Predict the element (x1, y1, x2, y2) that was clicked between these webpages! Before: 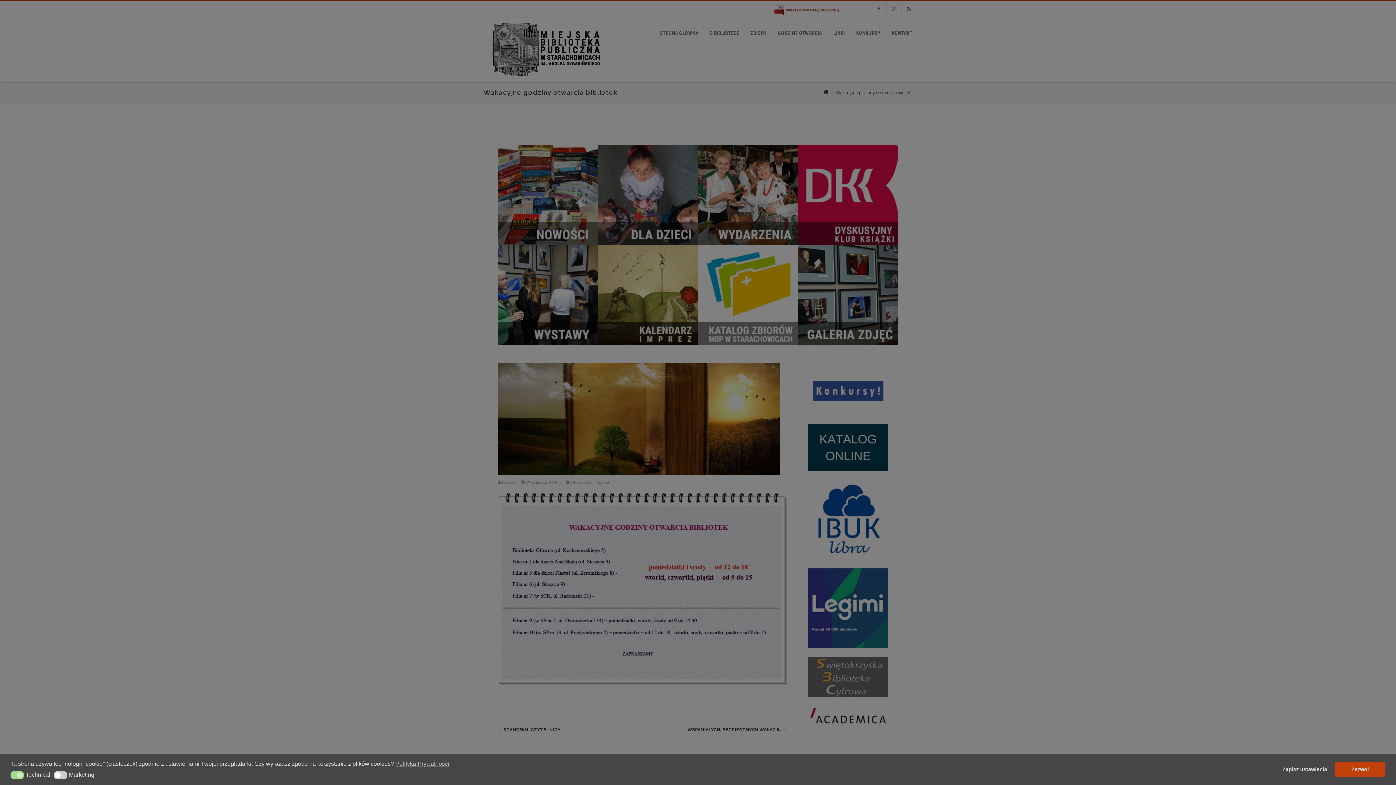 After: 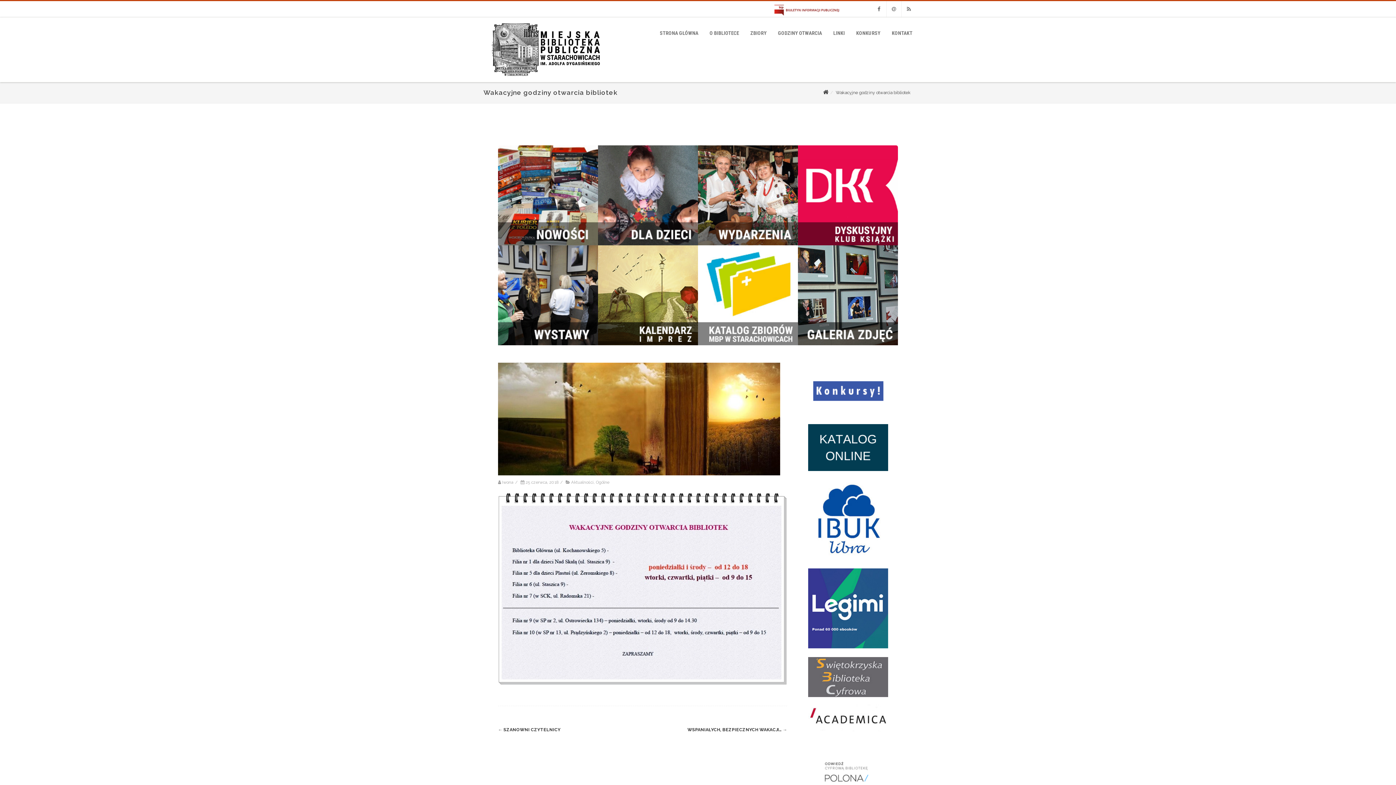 Action: bbox: (1334, 762, 1385, 776) label: Zezwól